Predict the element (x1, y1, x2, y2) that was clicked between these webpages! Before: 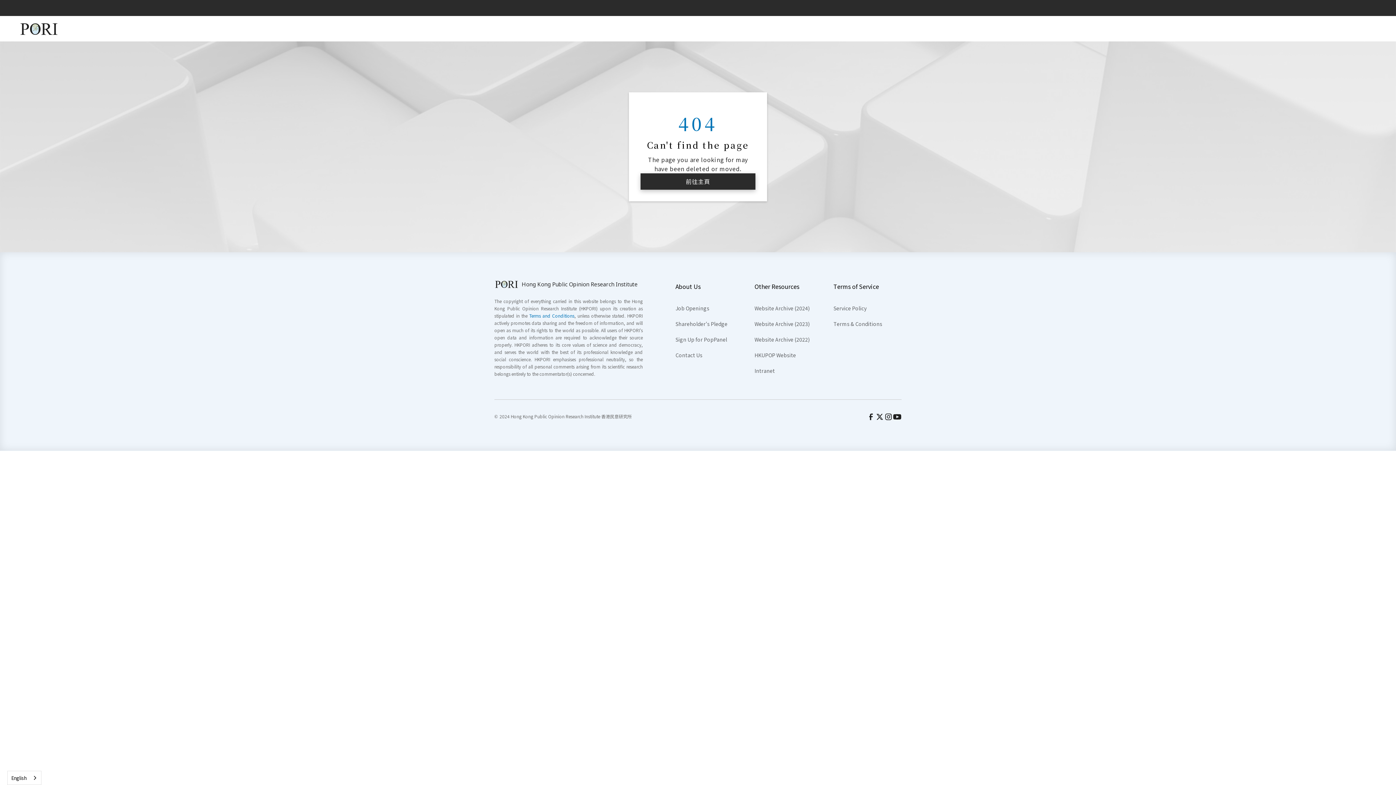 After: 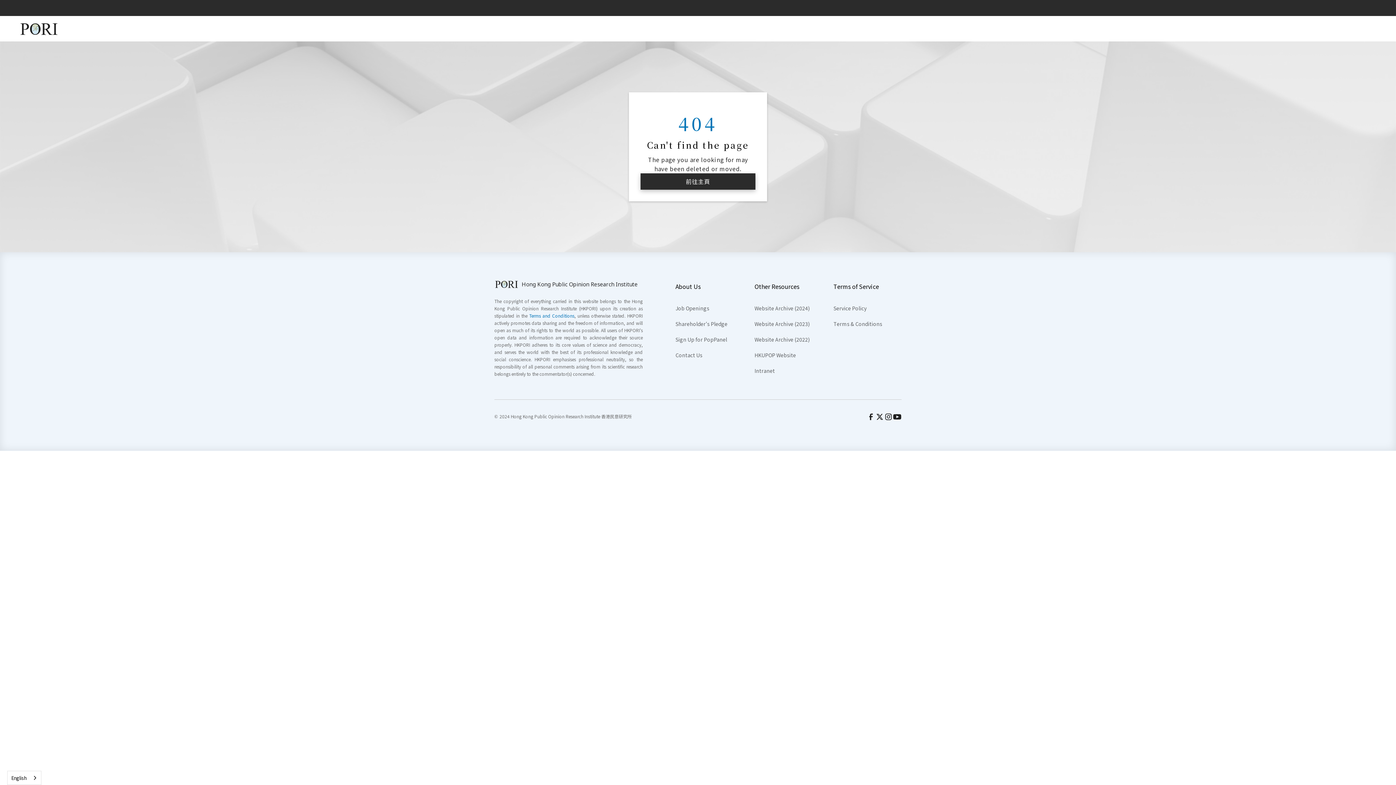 Action: bbox: (893, 412, 901, 421)